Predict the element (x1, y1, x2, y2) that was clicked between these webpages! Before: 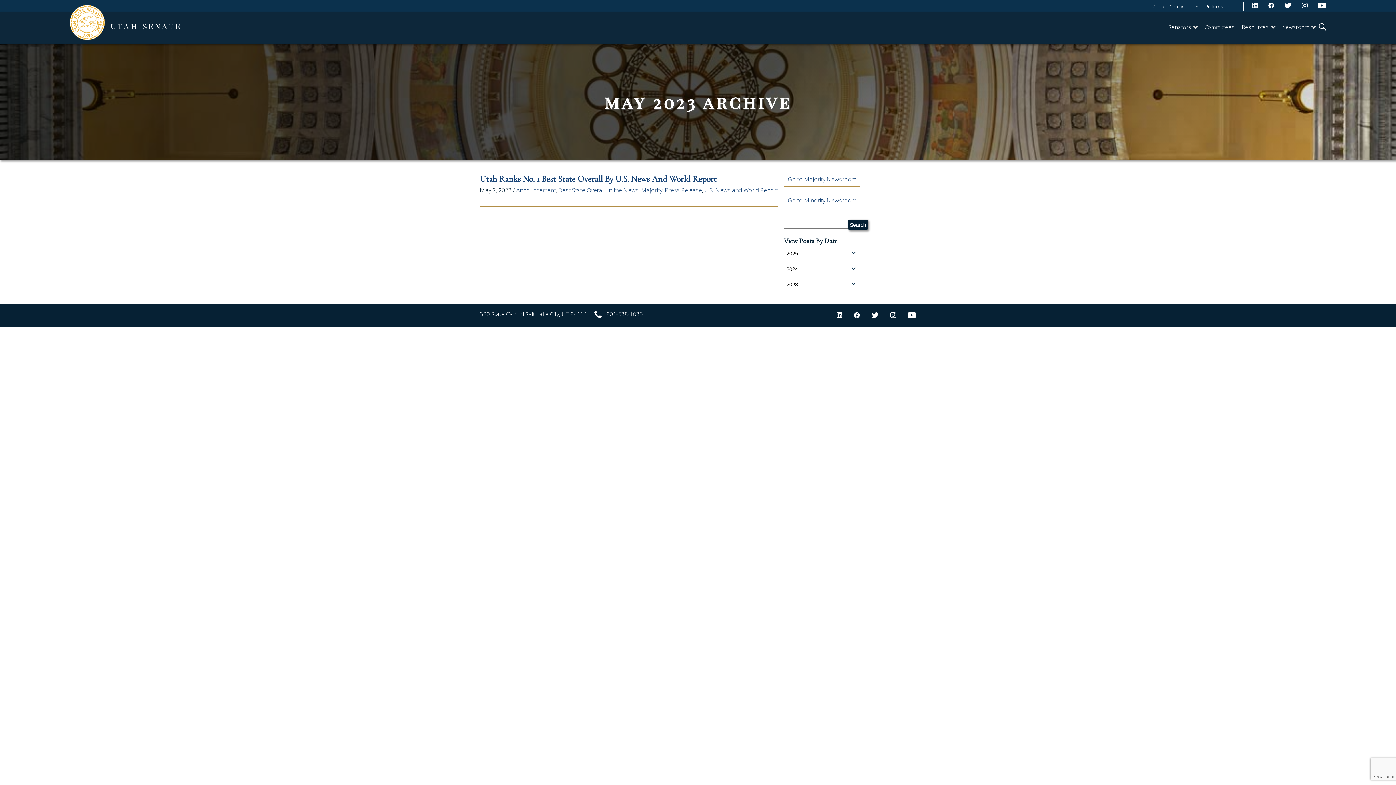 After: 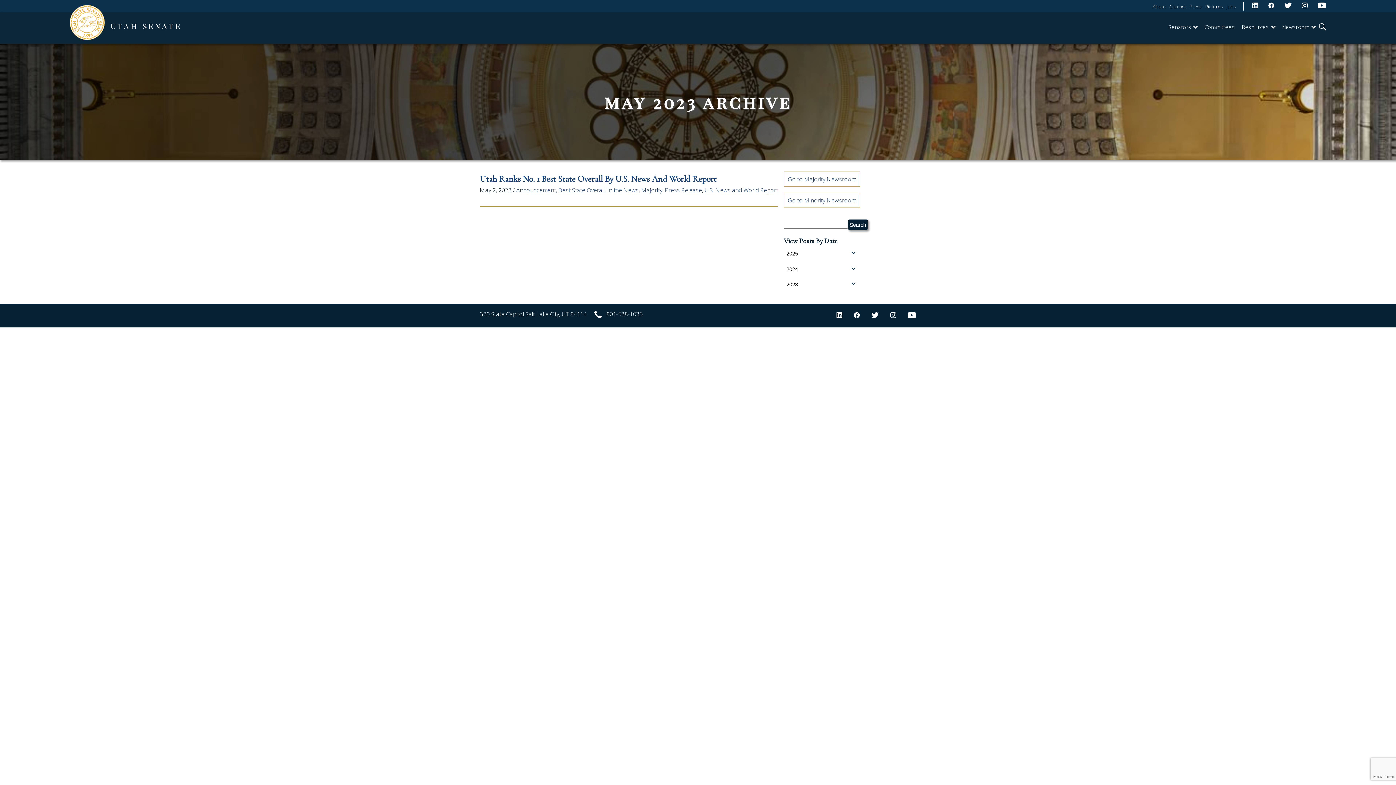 Action: label: Jobs bbox: (1226, 3, 1235, 9)